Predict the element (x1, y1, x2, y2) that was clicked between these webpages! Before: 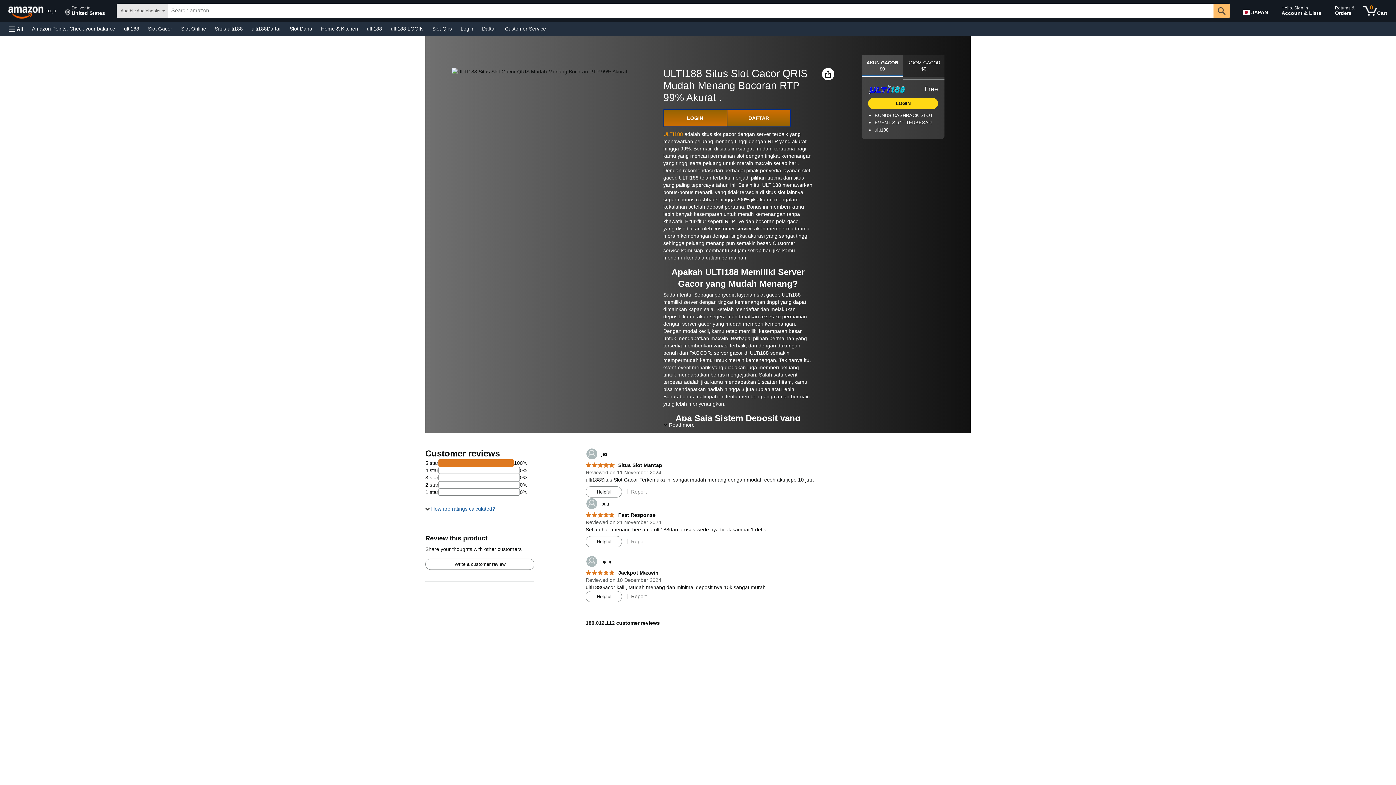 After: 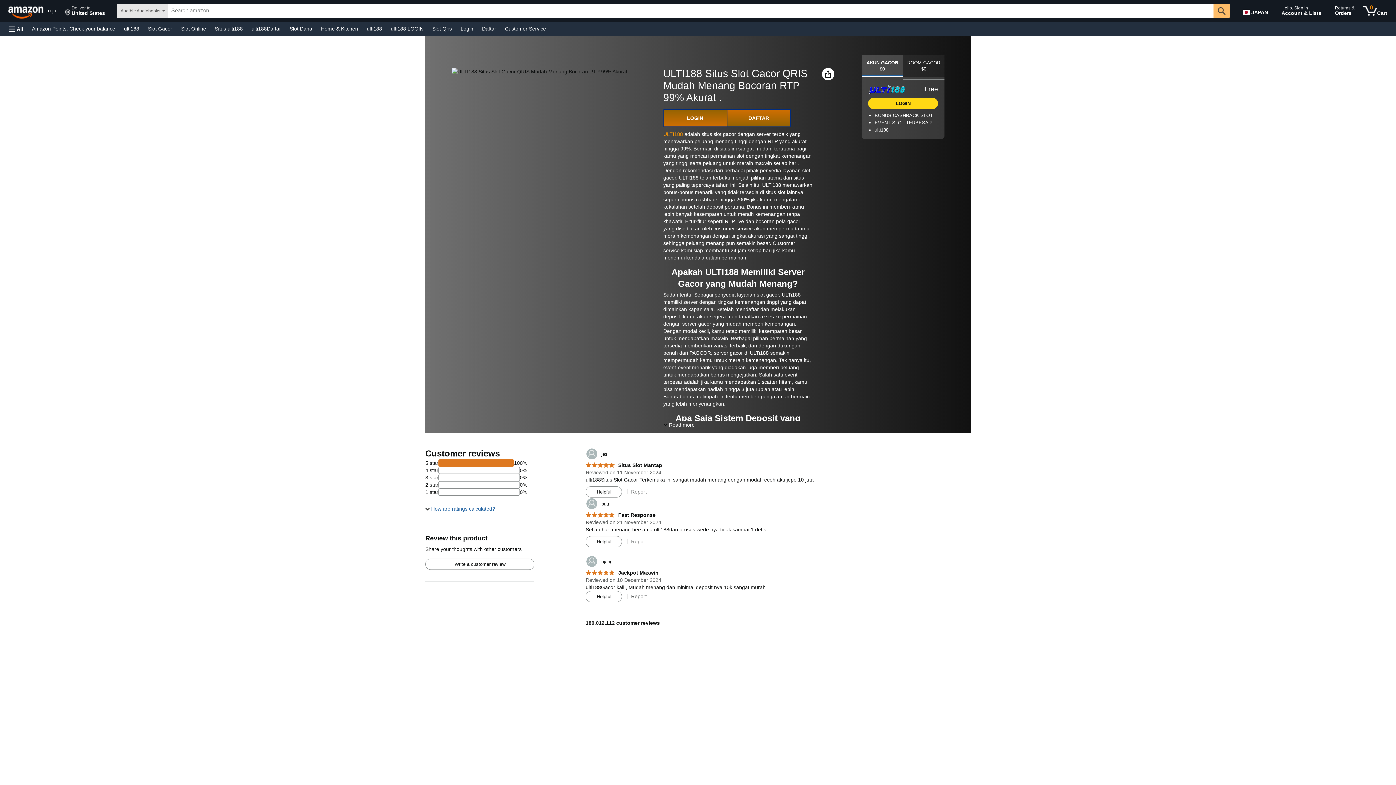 Action: bbox: (585, 448, 608, 460) label: 	jesi